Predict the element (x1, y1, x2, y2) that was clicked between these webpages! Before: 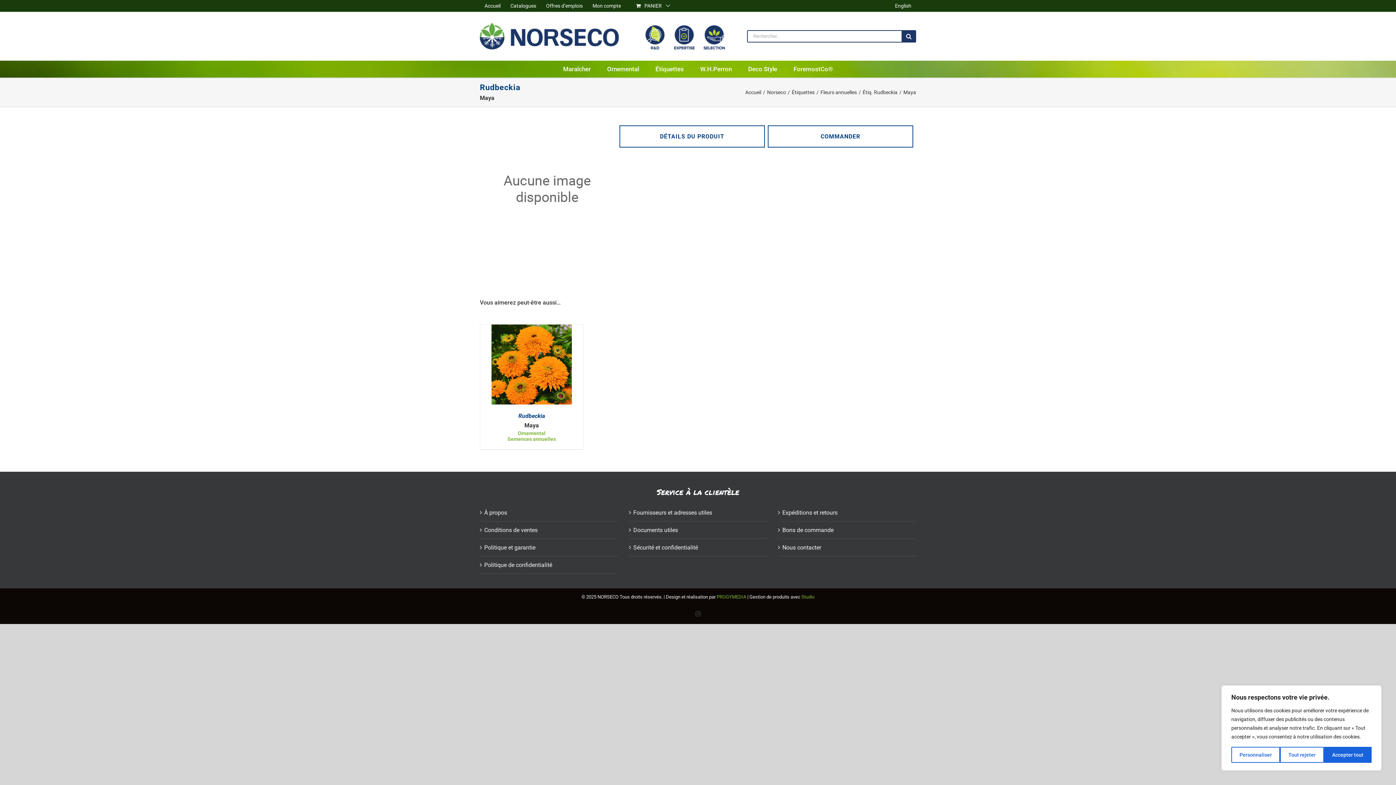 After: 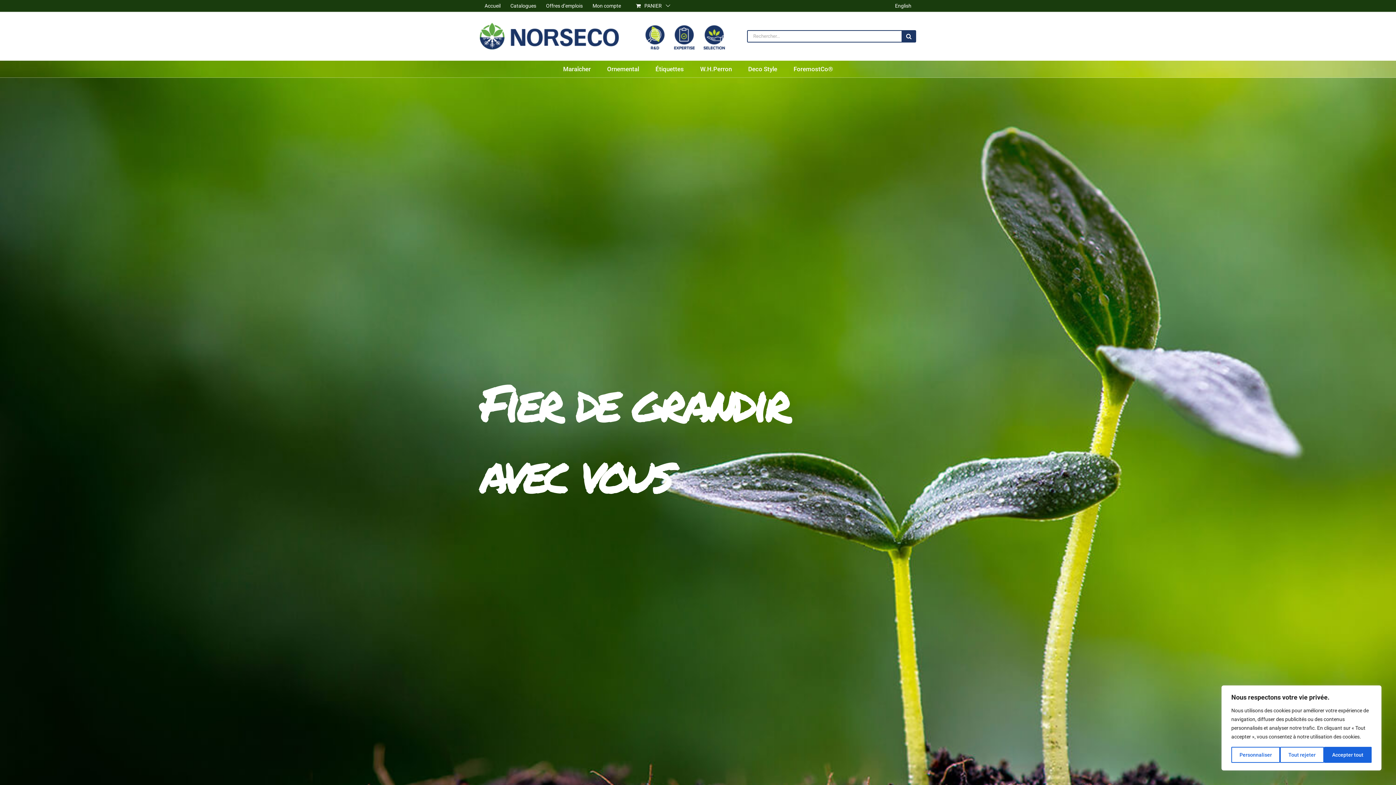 Action: label: Accueil bbox: (745, 89, 761, 95)